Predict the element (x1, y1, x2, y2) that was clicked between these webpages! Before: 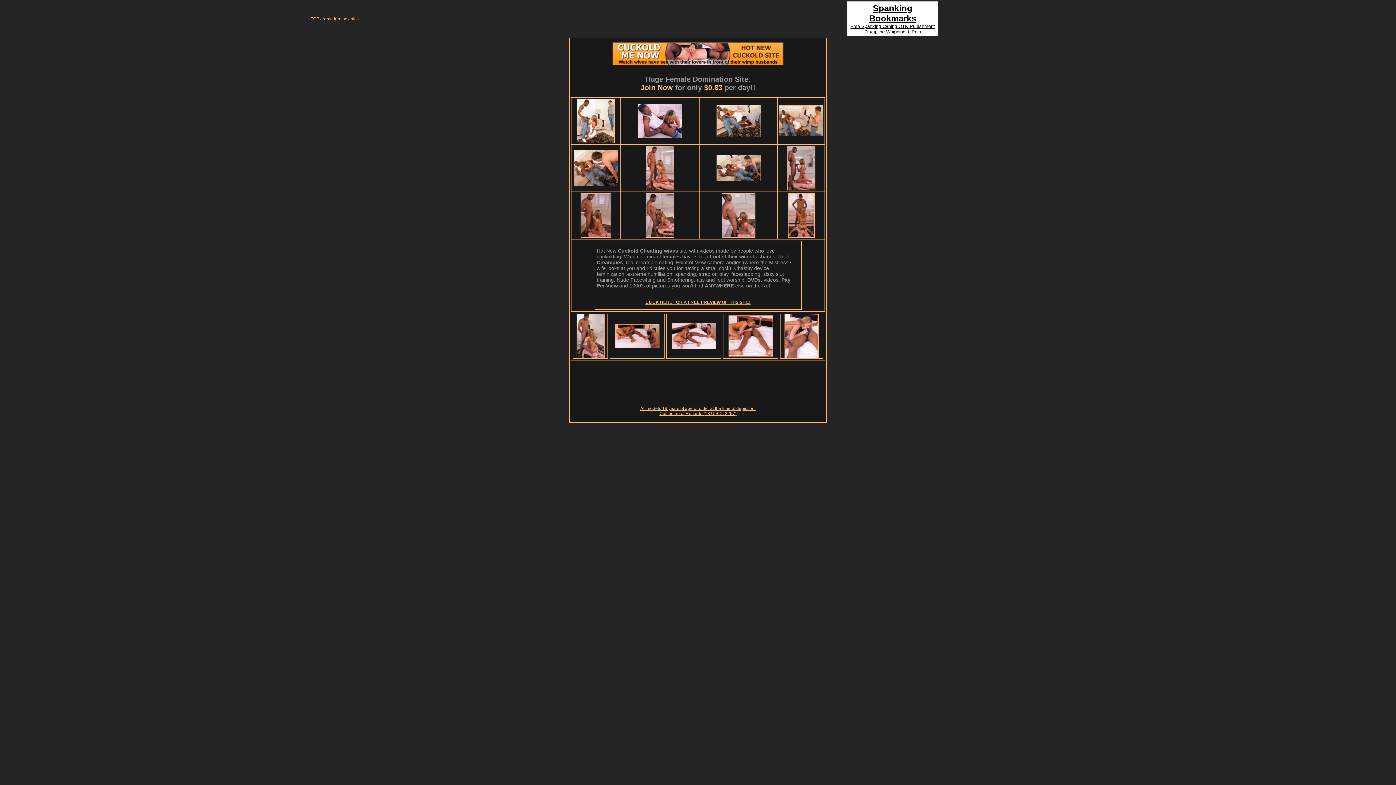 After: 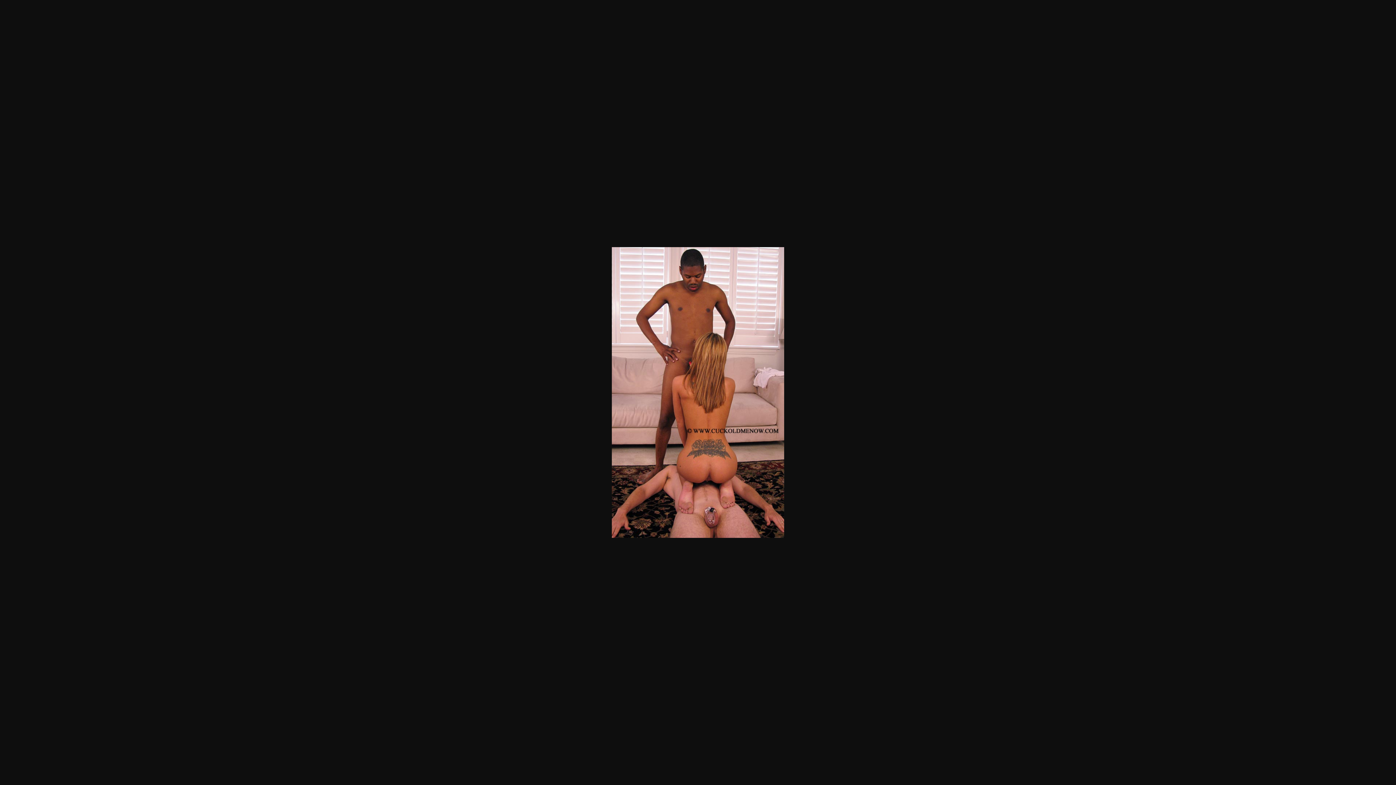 Action: bbox: (788, 233, 814, 238)